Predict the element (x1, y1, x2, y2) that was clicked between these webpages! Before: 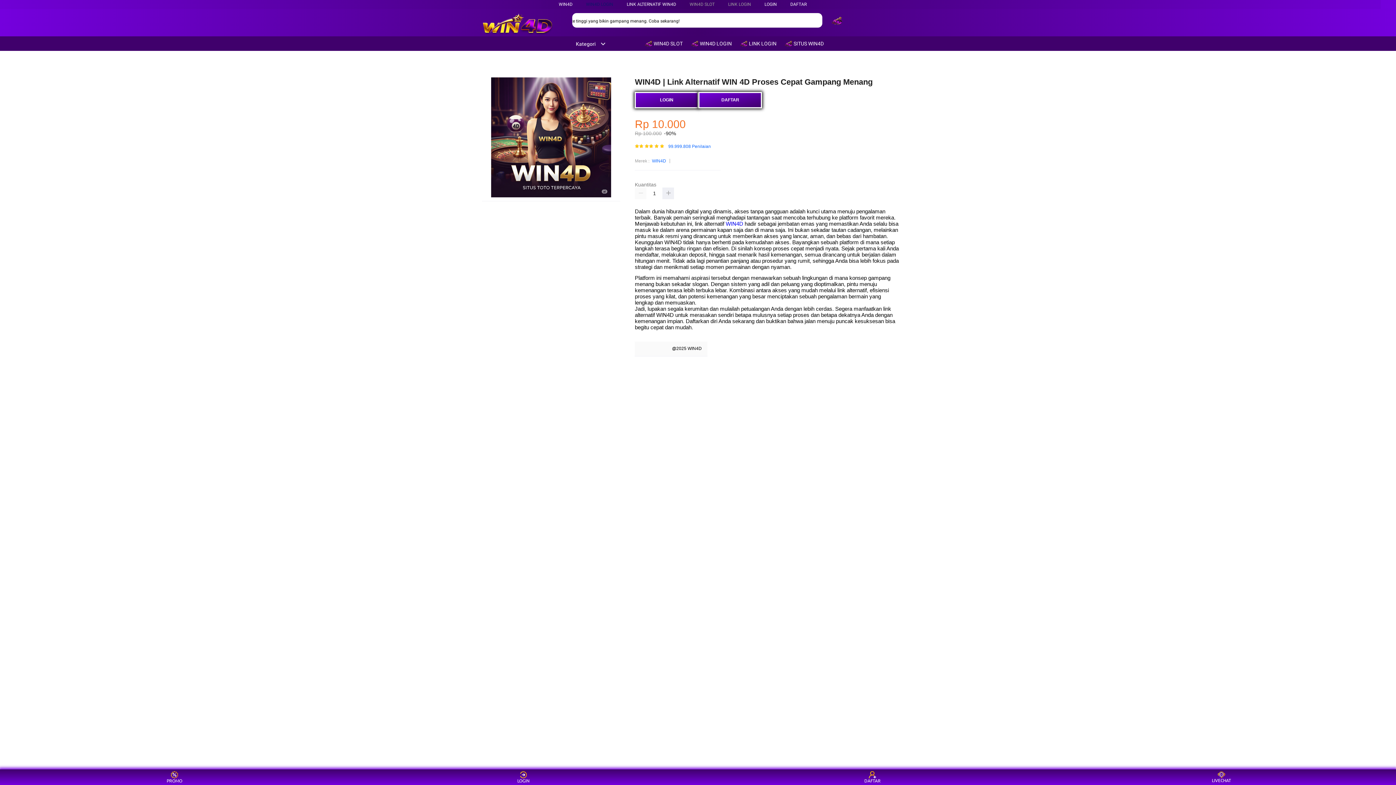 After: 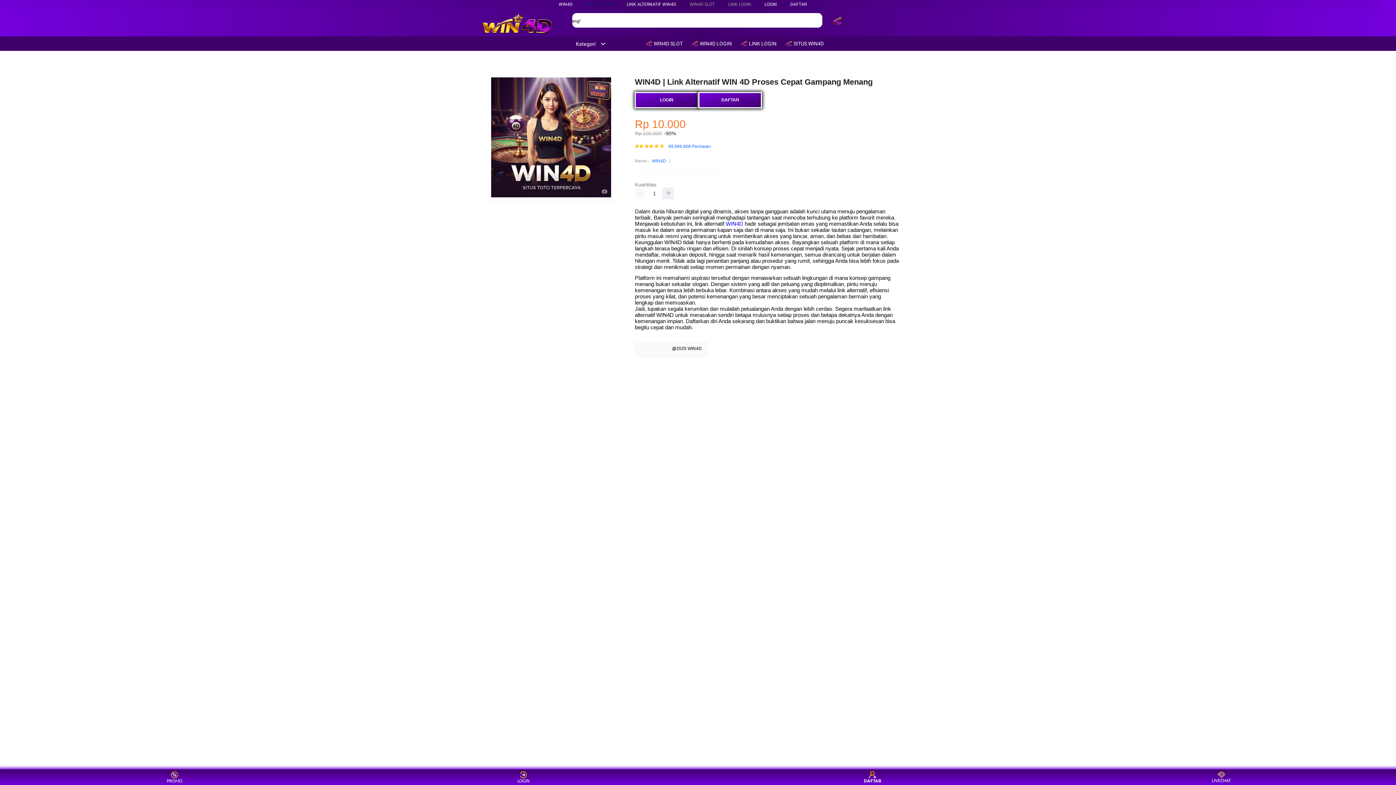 Action: label: DAFTAR bbox: (859, 771, 886, 783)